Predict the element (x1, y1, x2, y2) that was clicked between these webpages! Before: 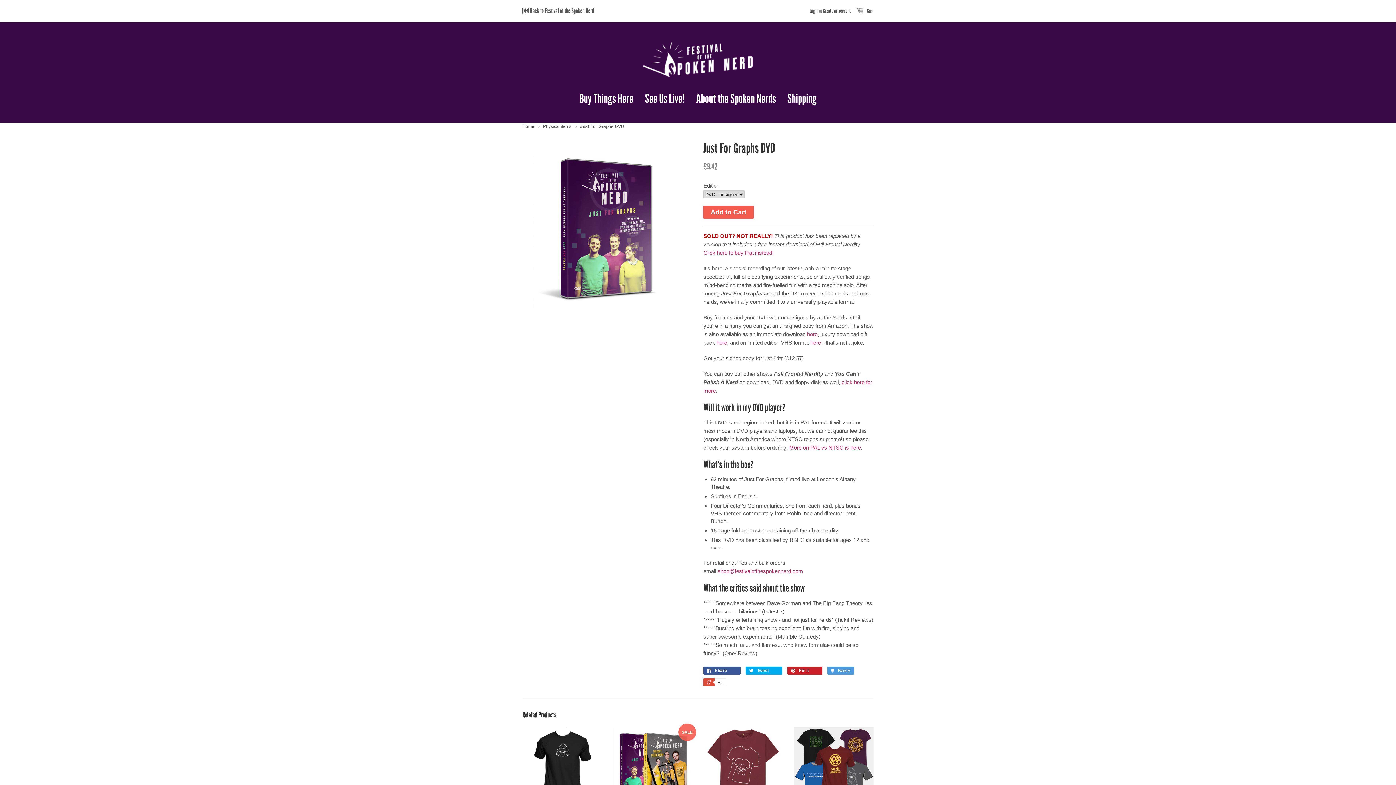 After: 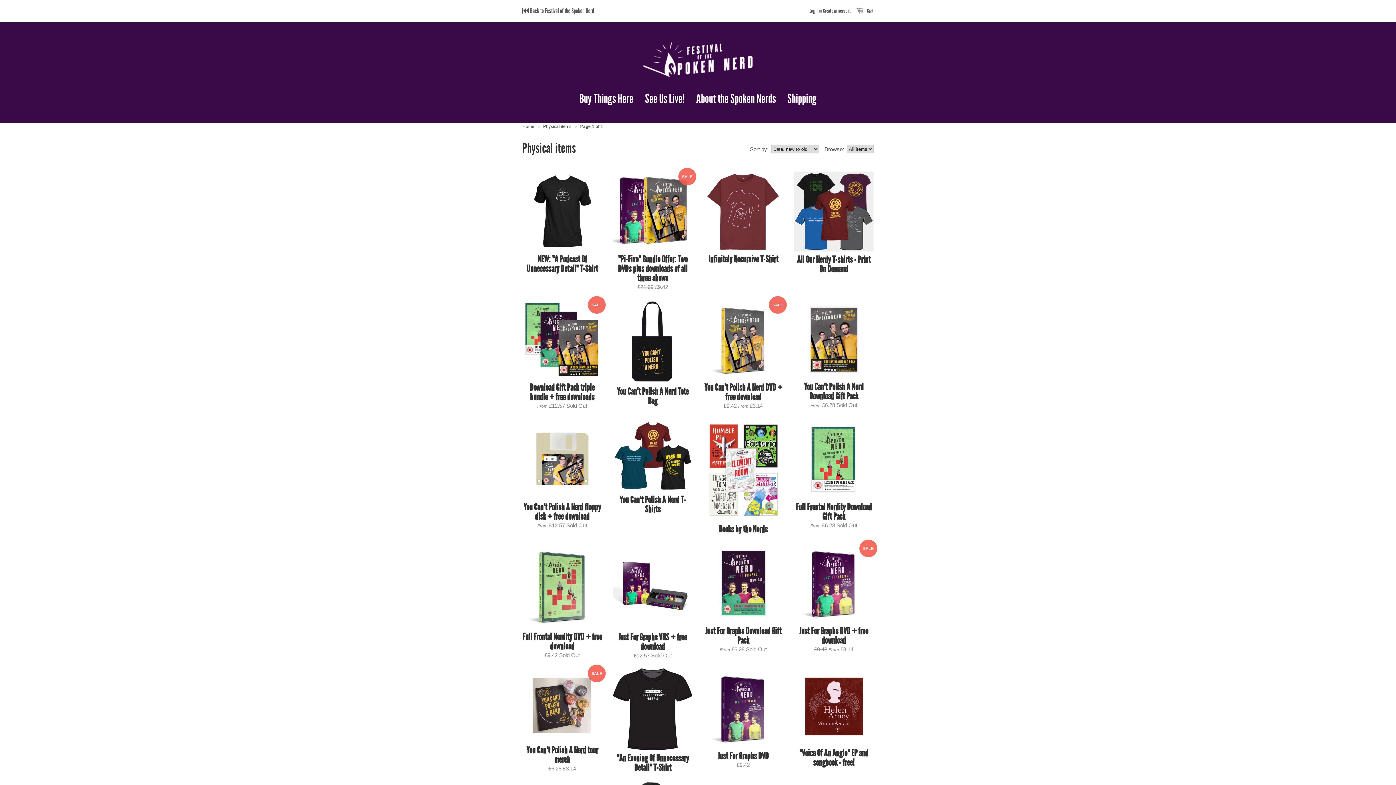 Action: label: Physical items bbox: (543, 124, 571, 129)